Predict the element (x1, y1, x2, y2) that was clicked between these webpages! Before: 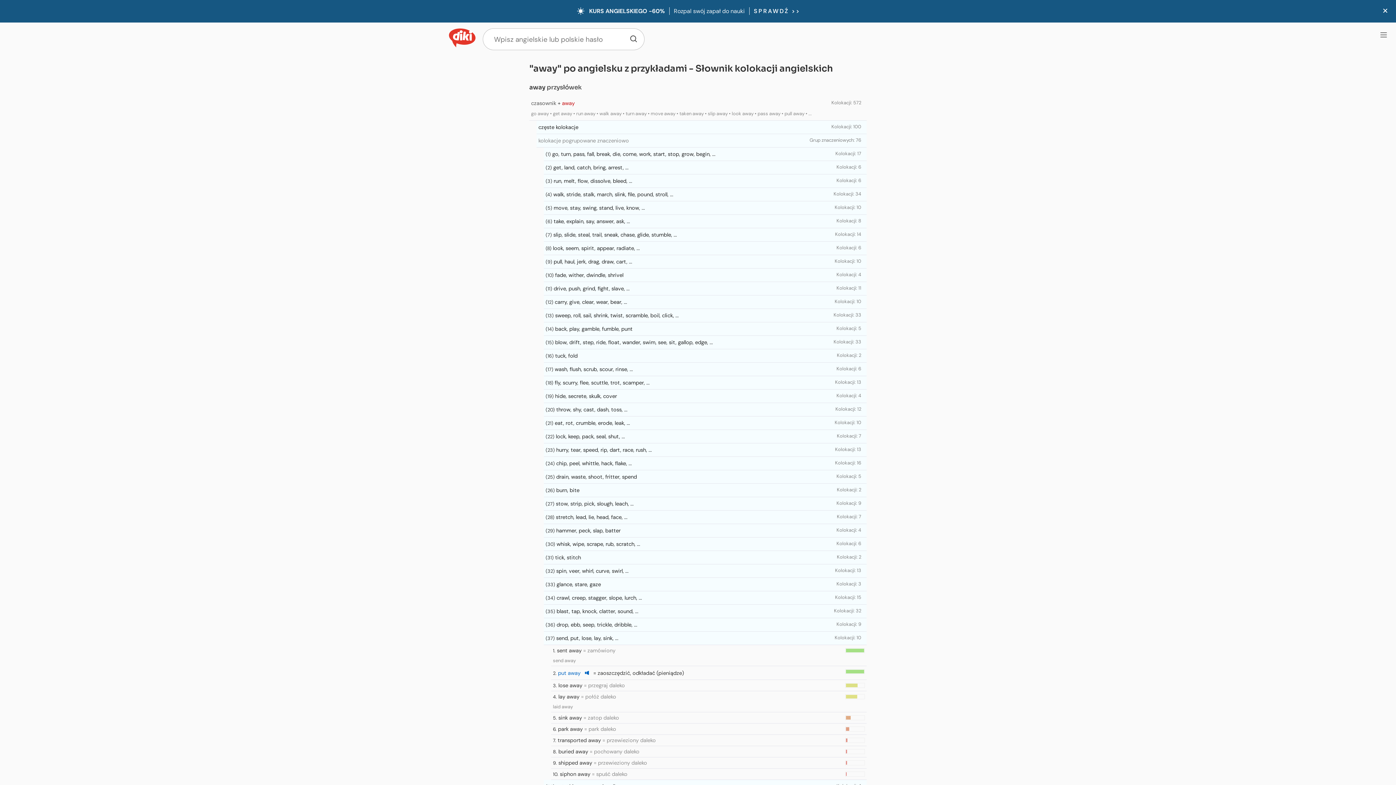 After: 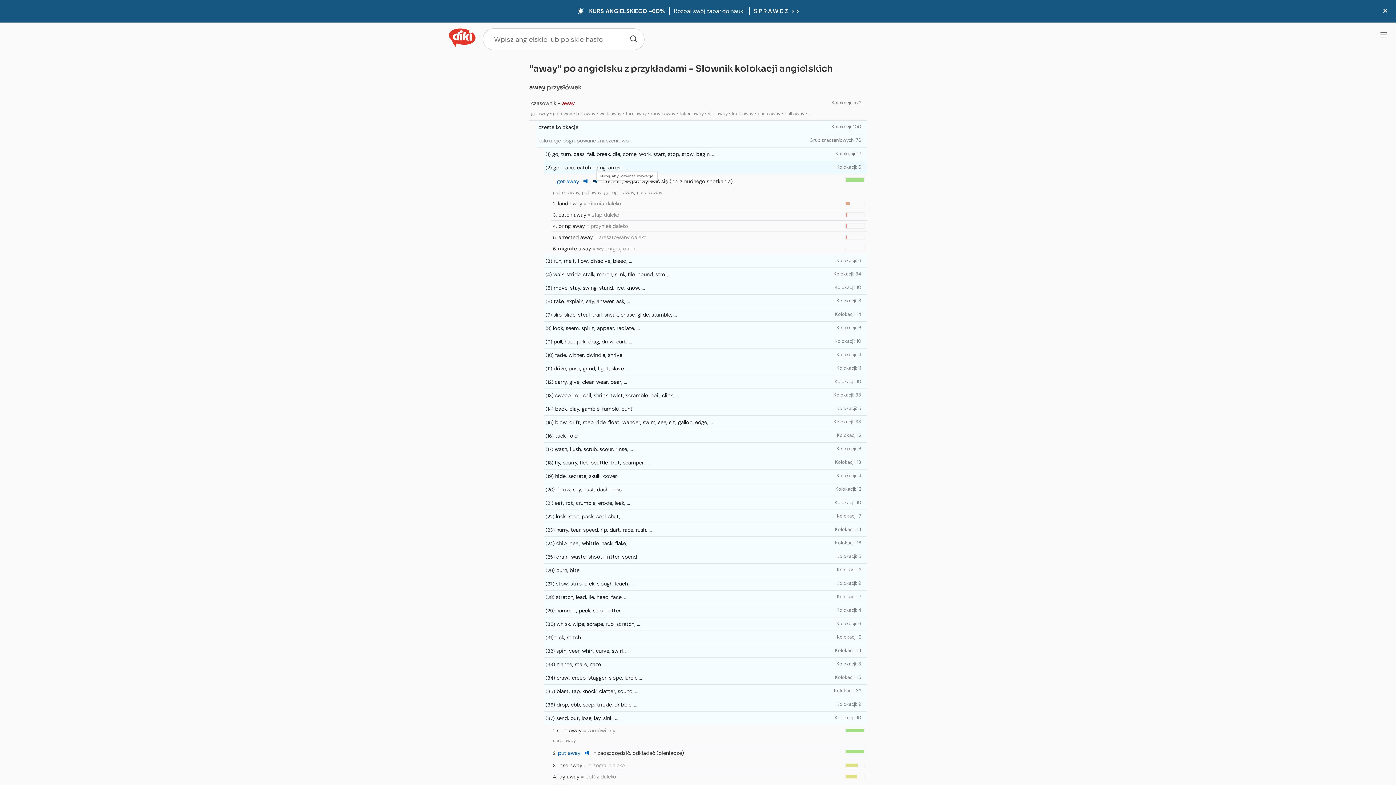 Action: label: get, land, catch, bring, arrest, ... bbox: (553, 163, 628, 171)